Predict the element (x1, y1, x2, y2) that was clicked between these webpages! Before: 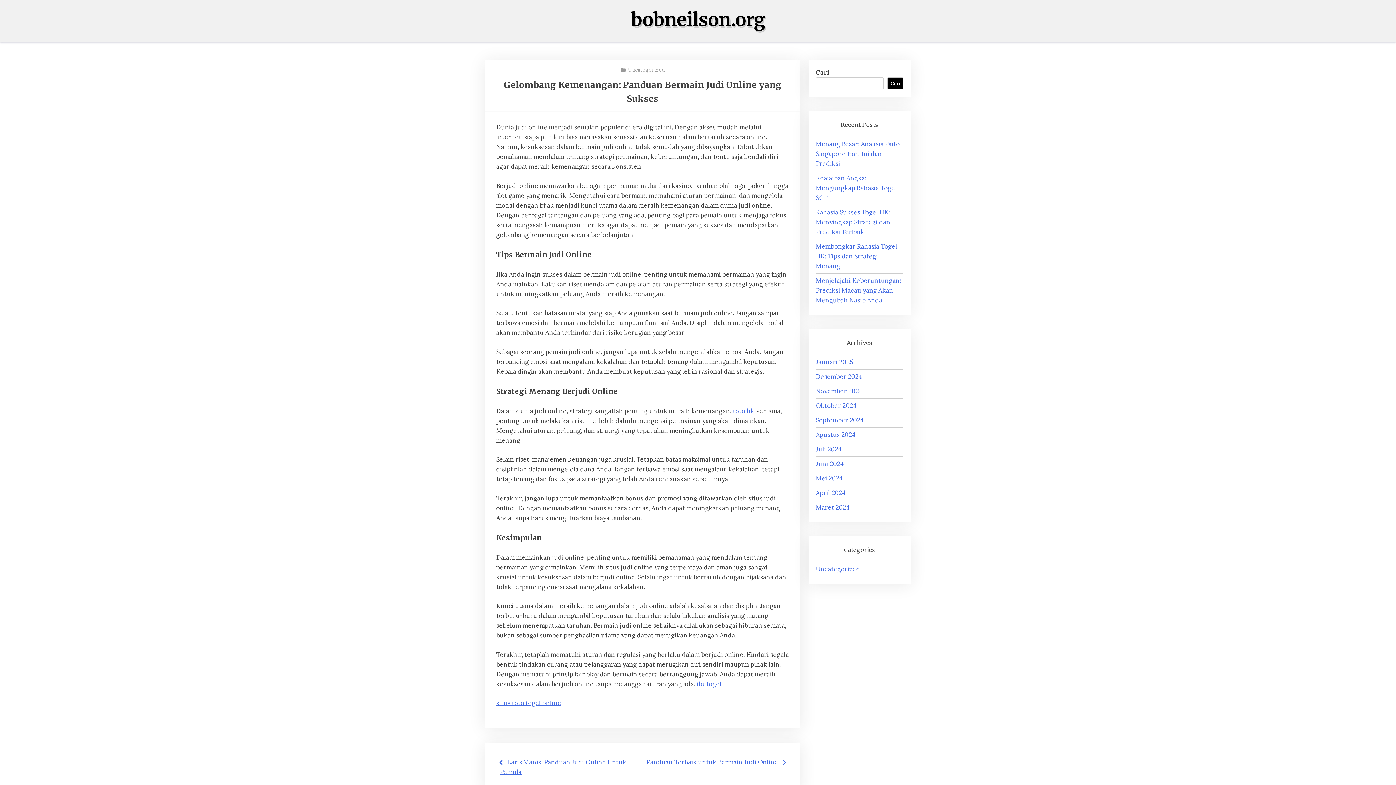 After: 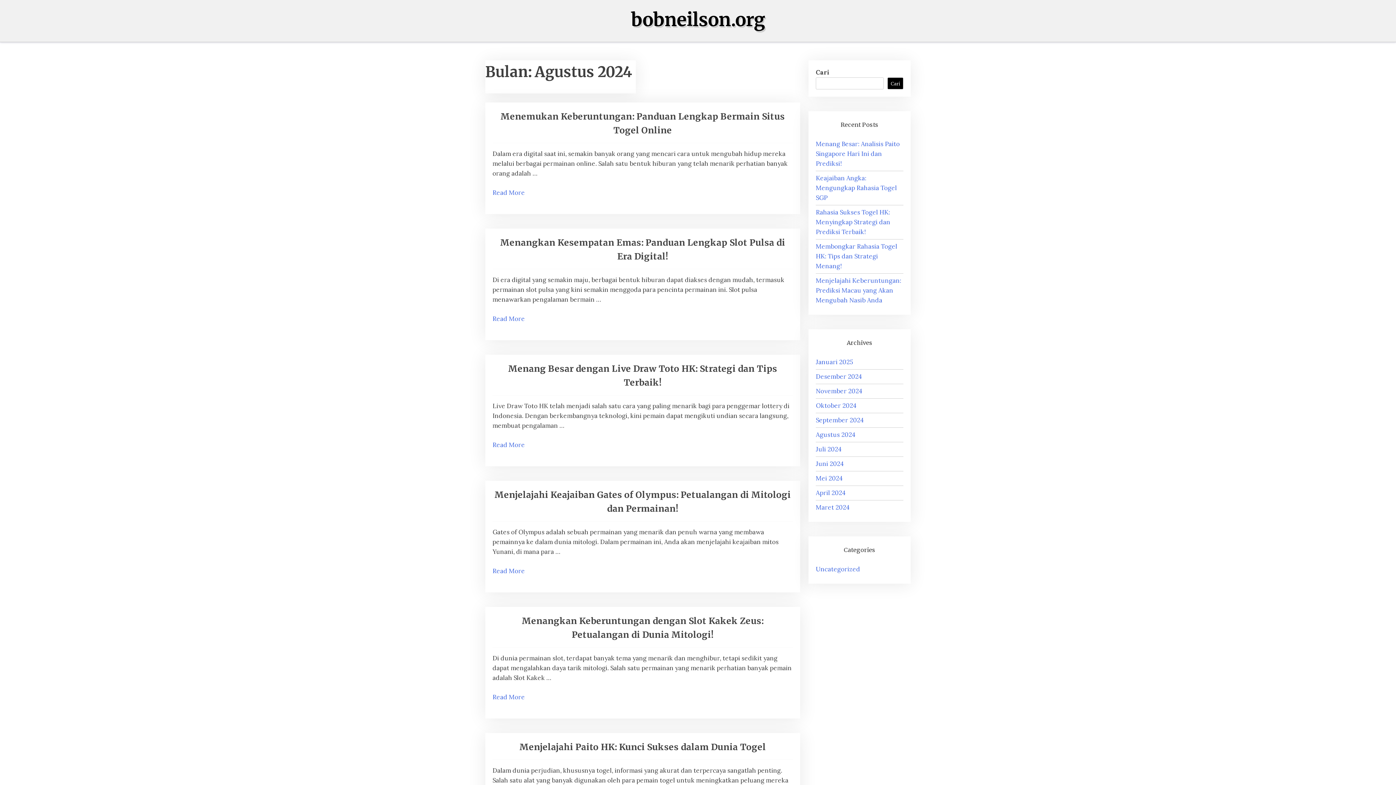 Action: label: Agustus 2024 bbox: (816, 430, 855, 438)